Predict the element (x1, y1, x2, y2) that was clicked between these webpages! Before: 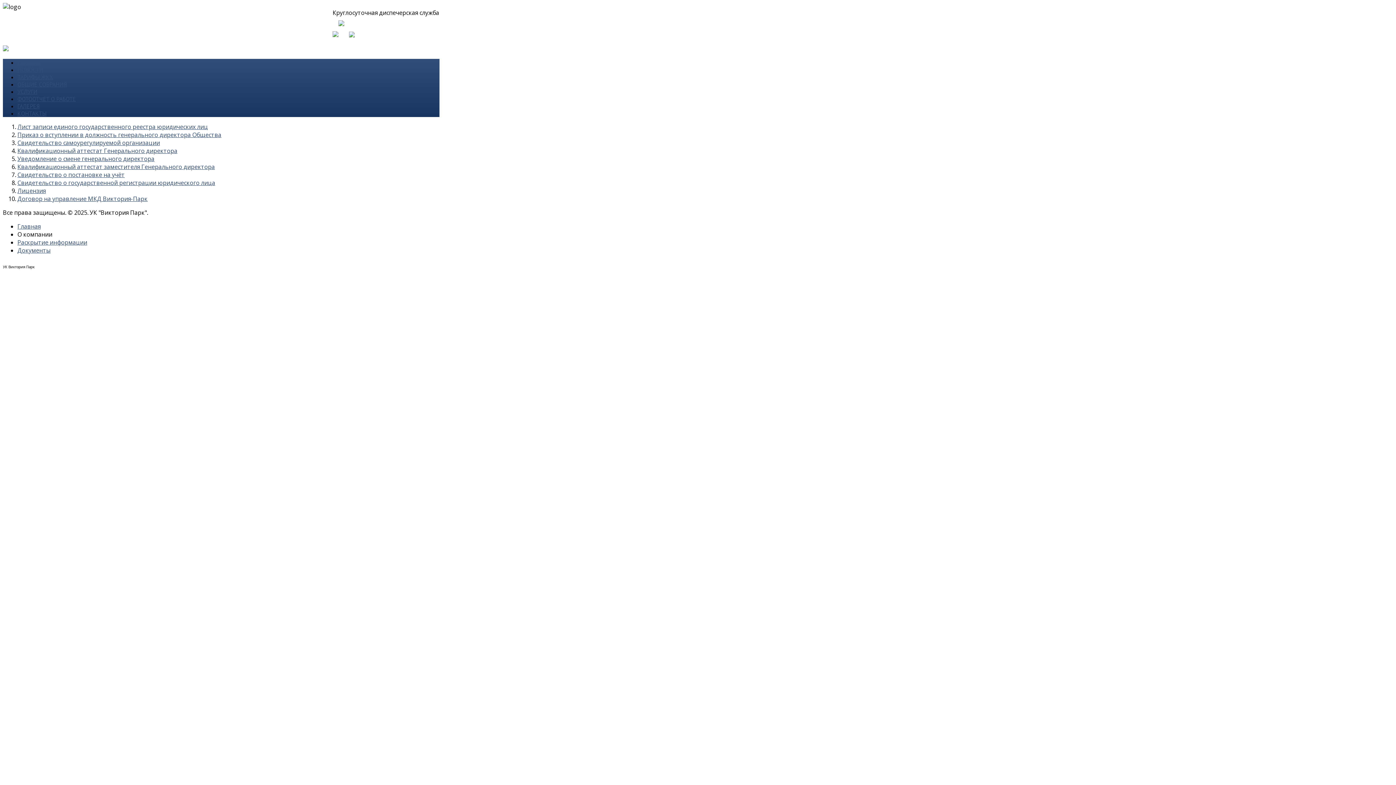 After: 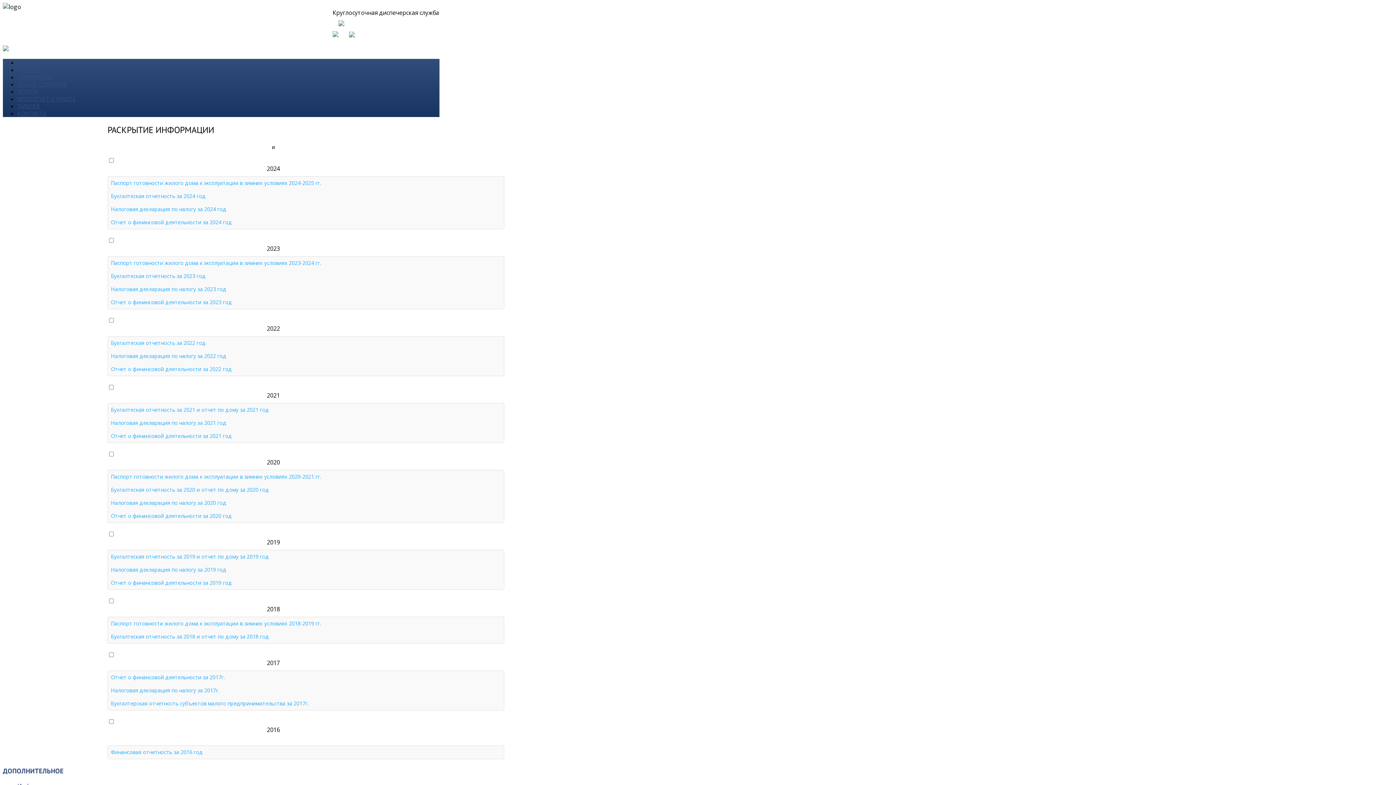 Action: bbox: (17, 238, 87, 246) label: Раскрытие информации